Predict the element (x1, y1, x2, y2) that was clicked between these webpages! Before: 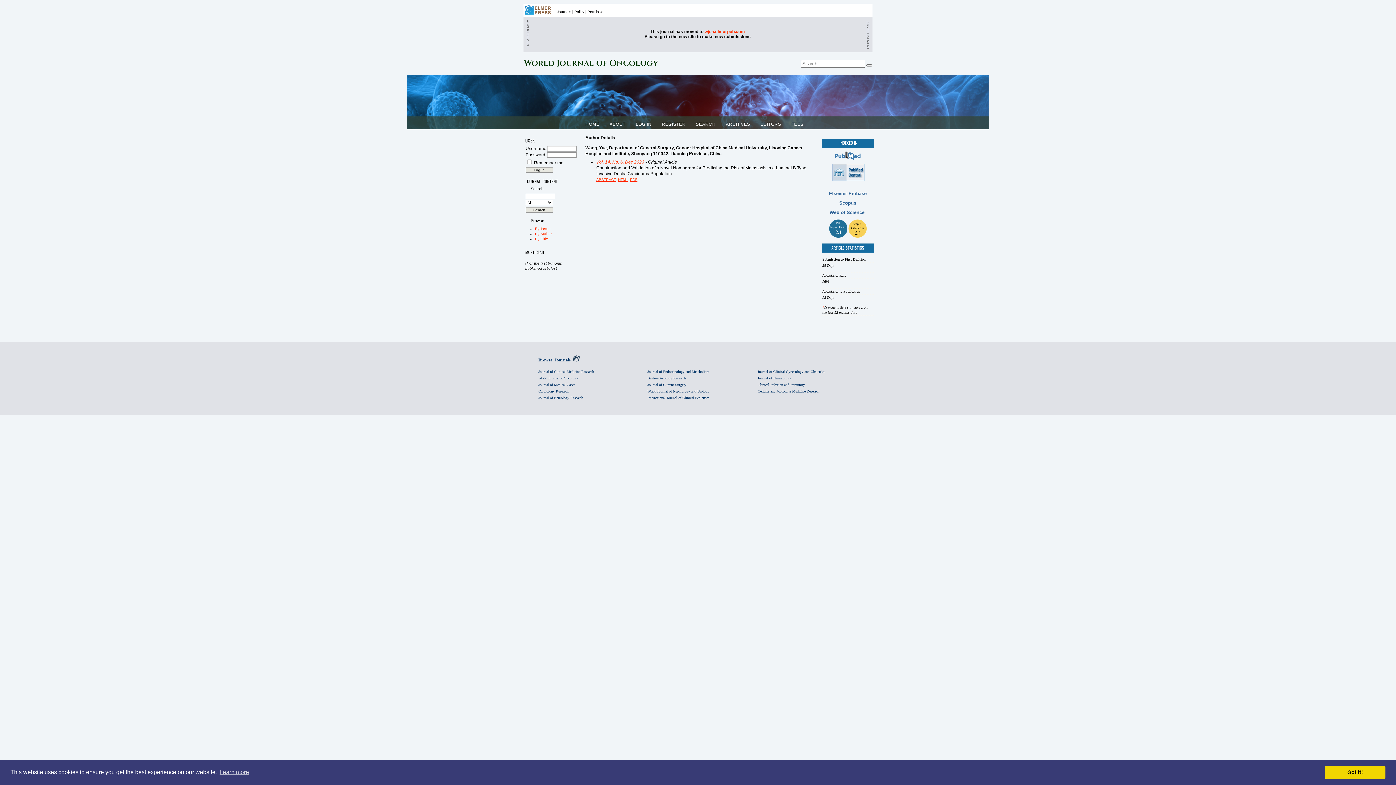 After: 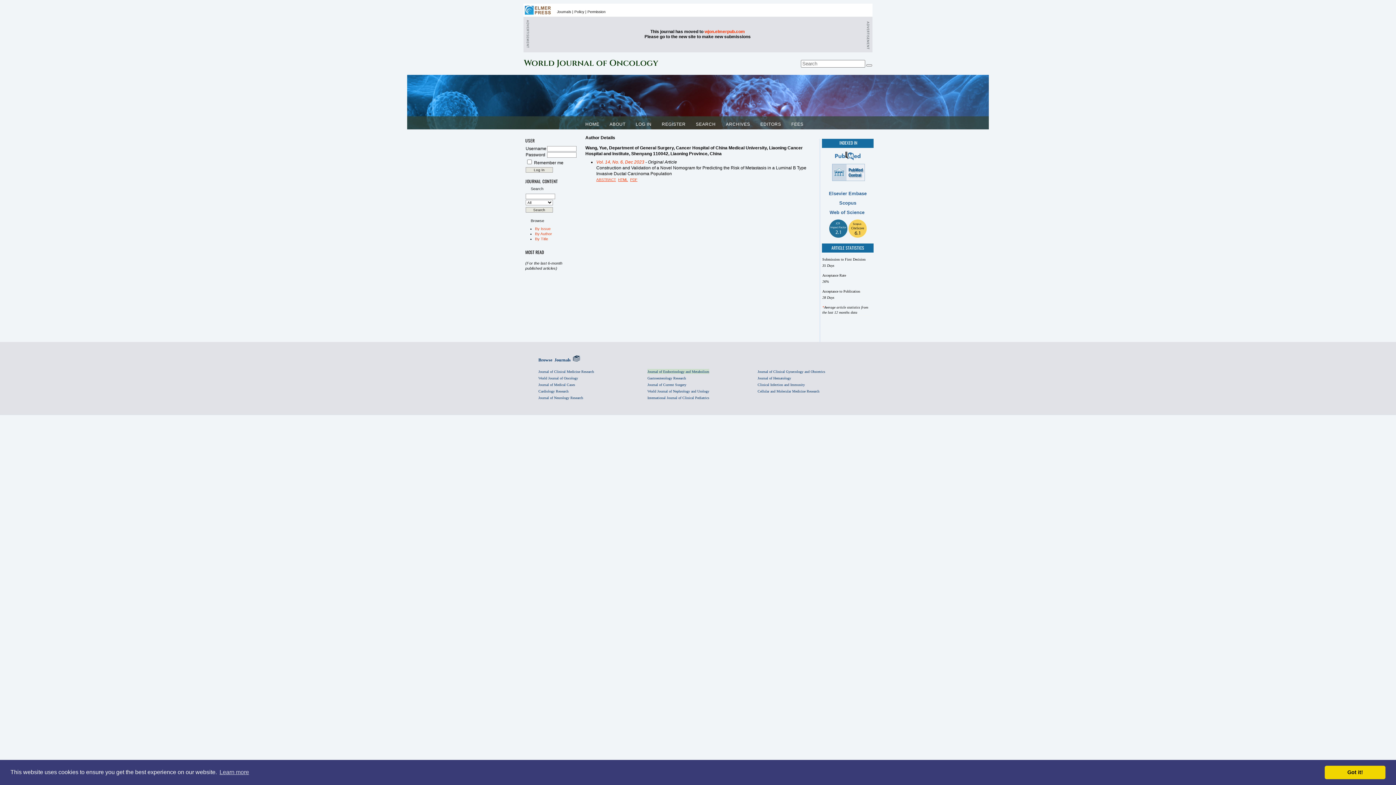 Action: bbox: (647, 369, 709, 374) label: Journal of Endocrinology and Metabolism